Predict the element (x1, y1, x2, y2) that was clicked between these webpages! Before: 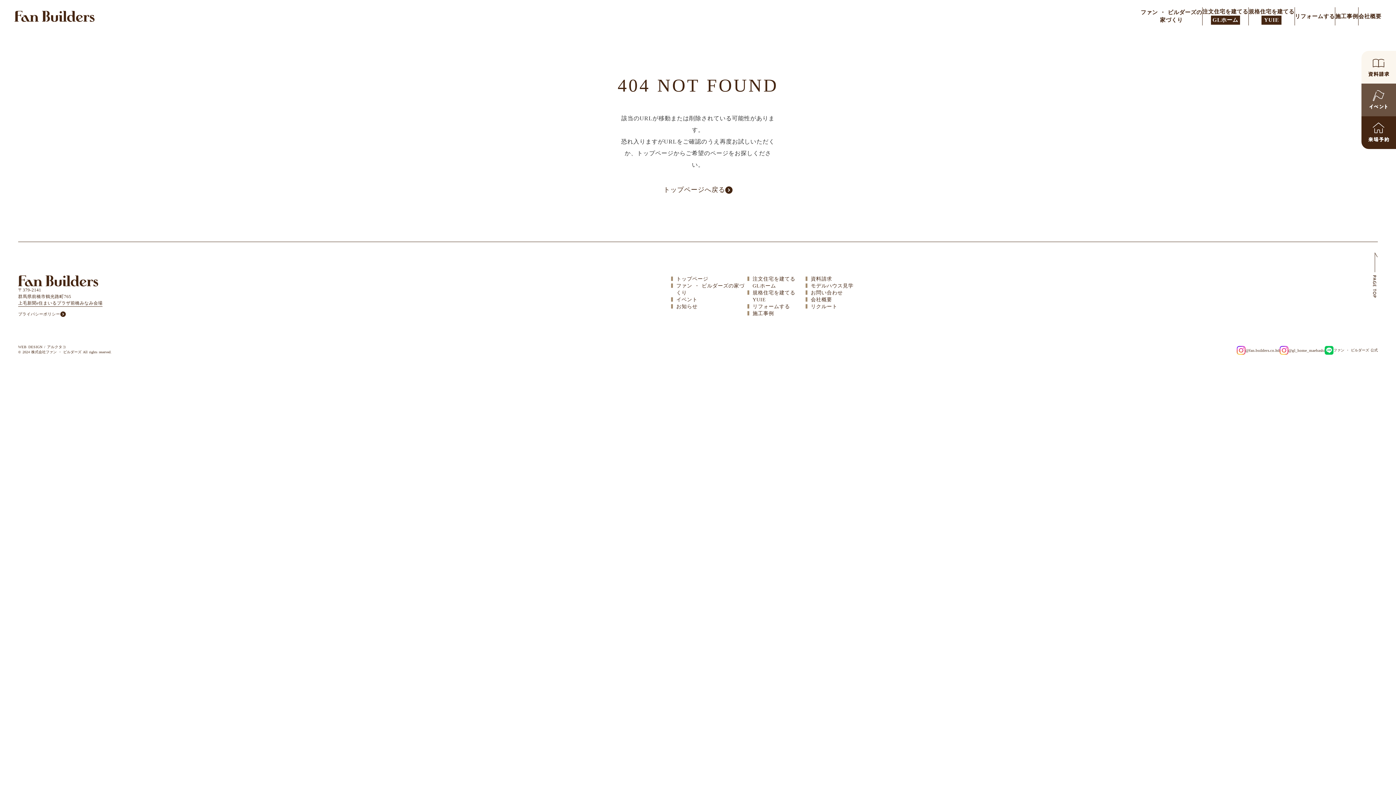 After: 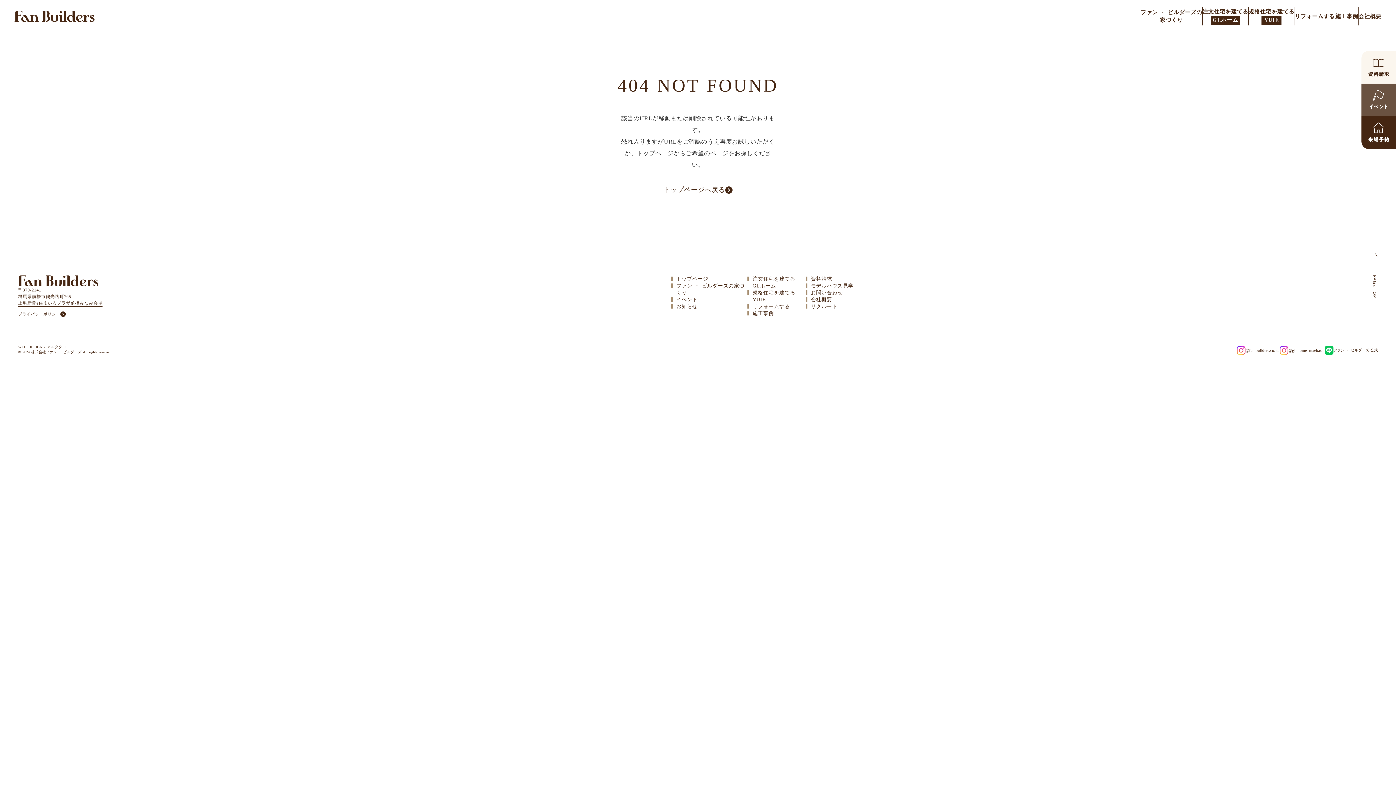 Action: bbox: (1237, 346, 1280, 354) label: @fan.builders.co.ltd